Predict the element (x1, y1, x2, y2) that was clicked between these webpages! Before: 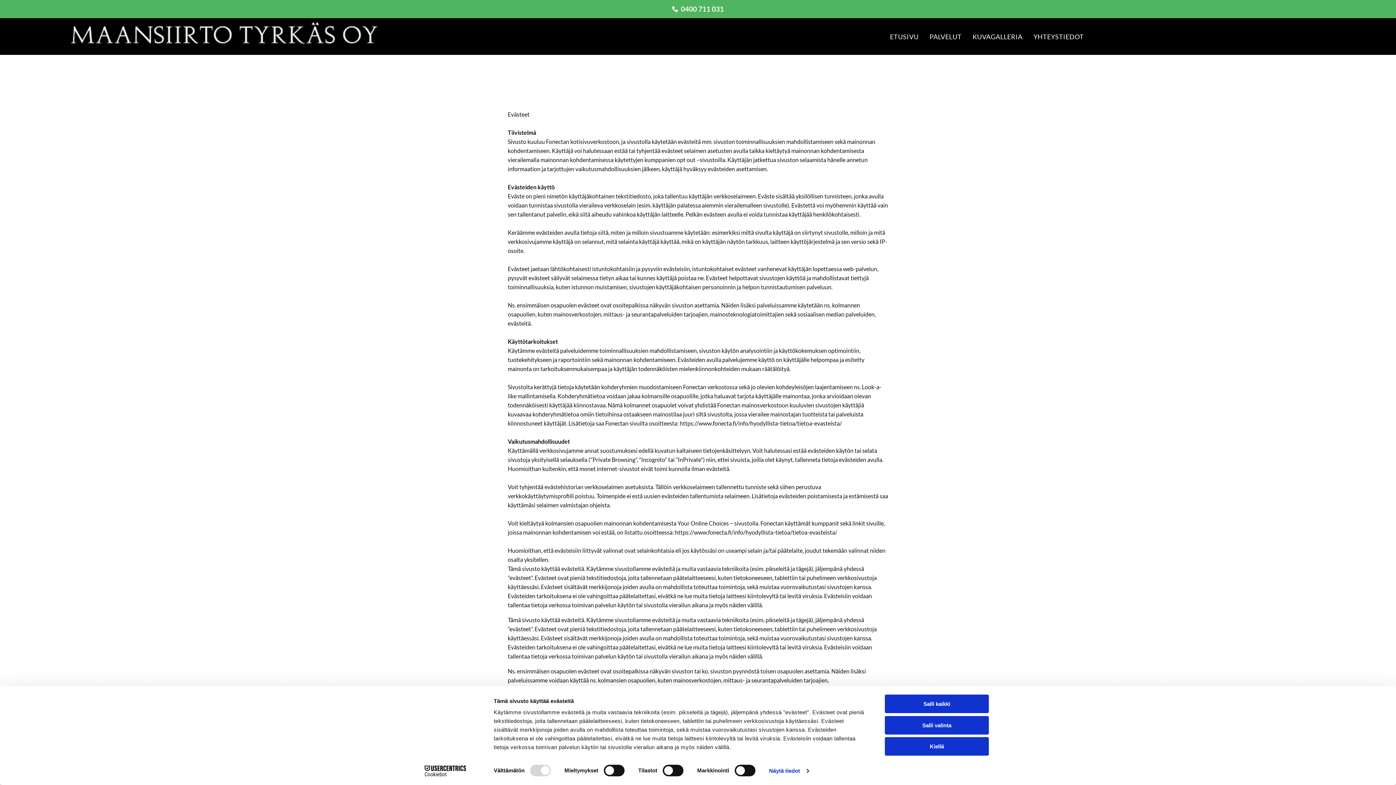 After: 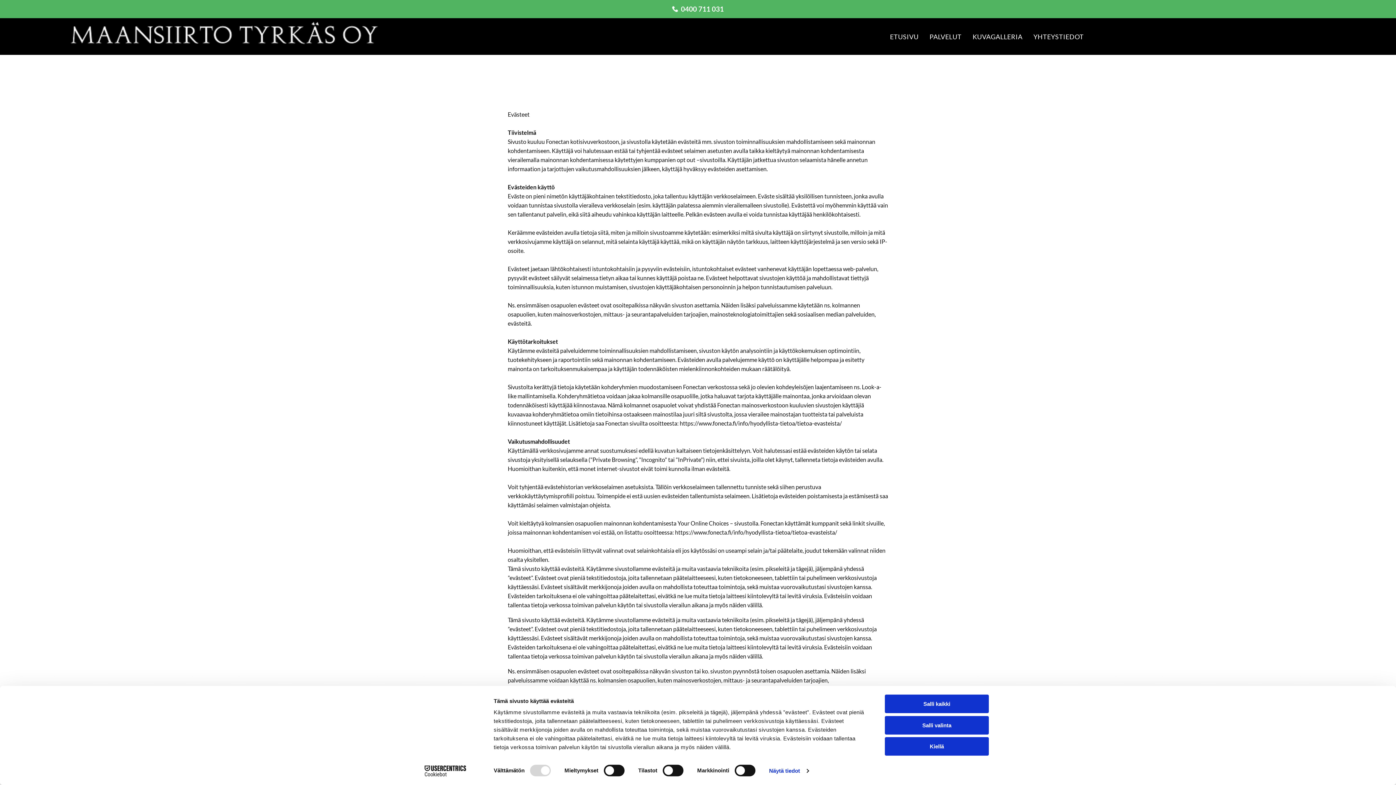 Action: bbox: (413, 765, 477, 776) label: Cookiebot - opens in a new window